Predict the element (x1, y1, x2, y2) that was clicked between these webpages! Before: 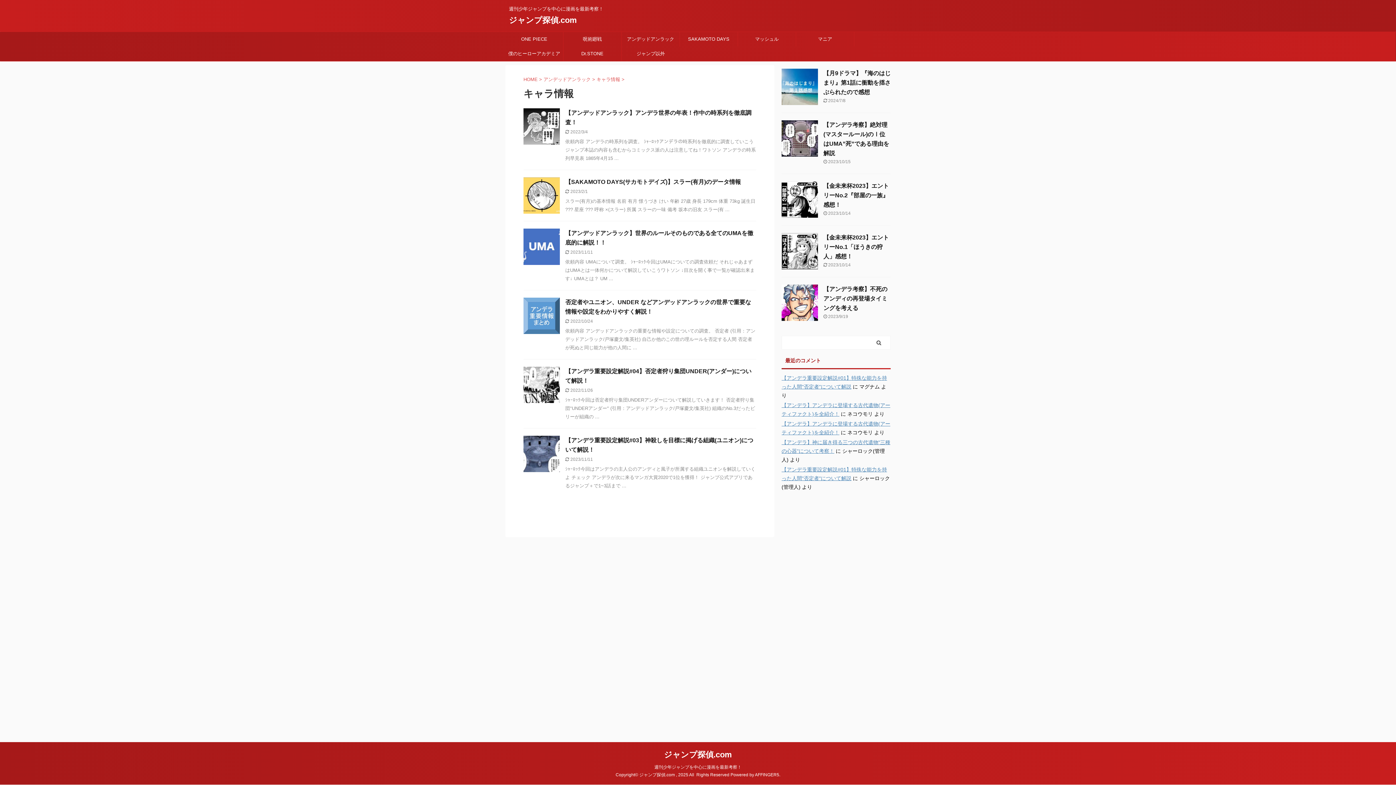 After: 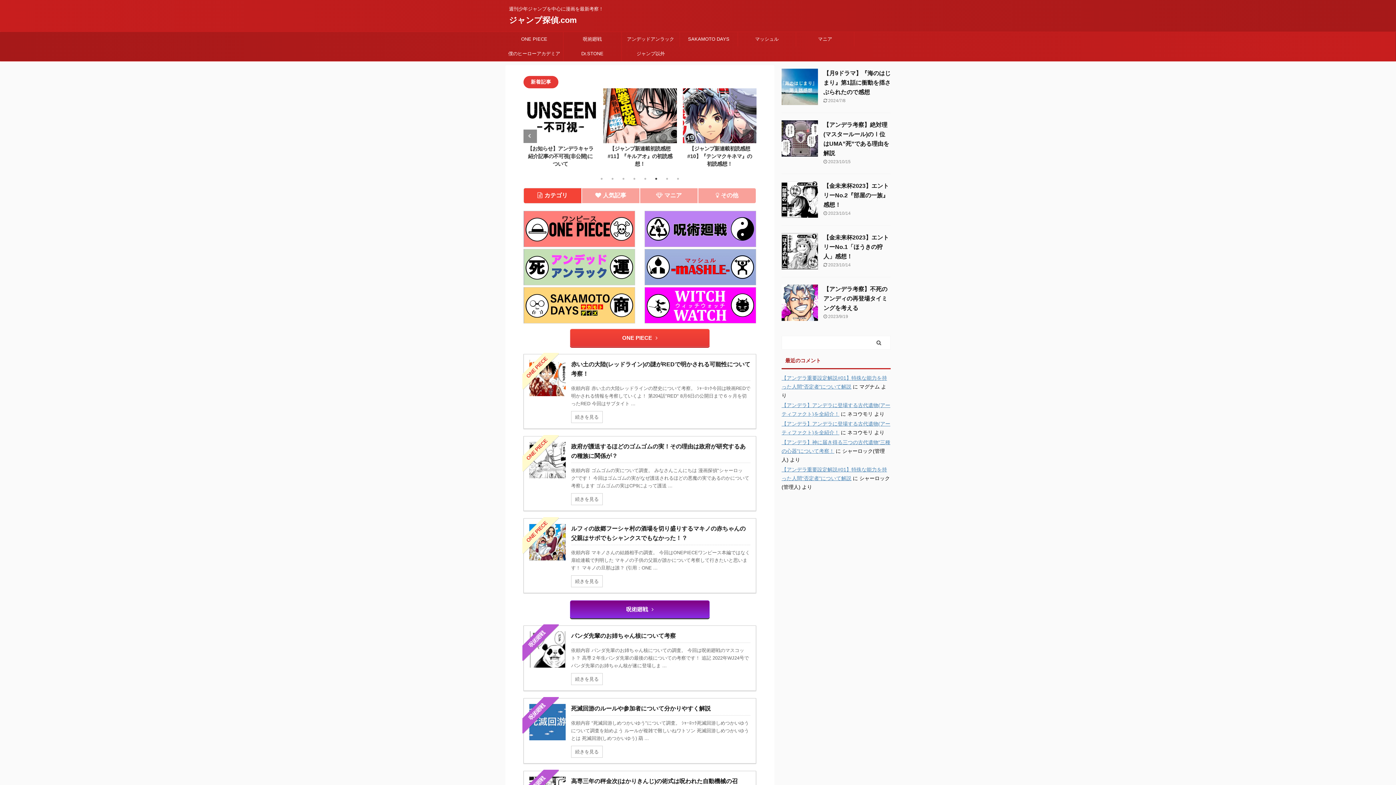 Action: label: 週刊少年ジャンプを中心に漫画を最新考察！ bbox: (654, 765, 741, 770)